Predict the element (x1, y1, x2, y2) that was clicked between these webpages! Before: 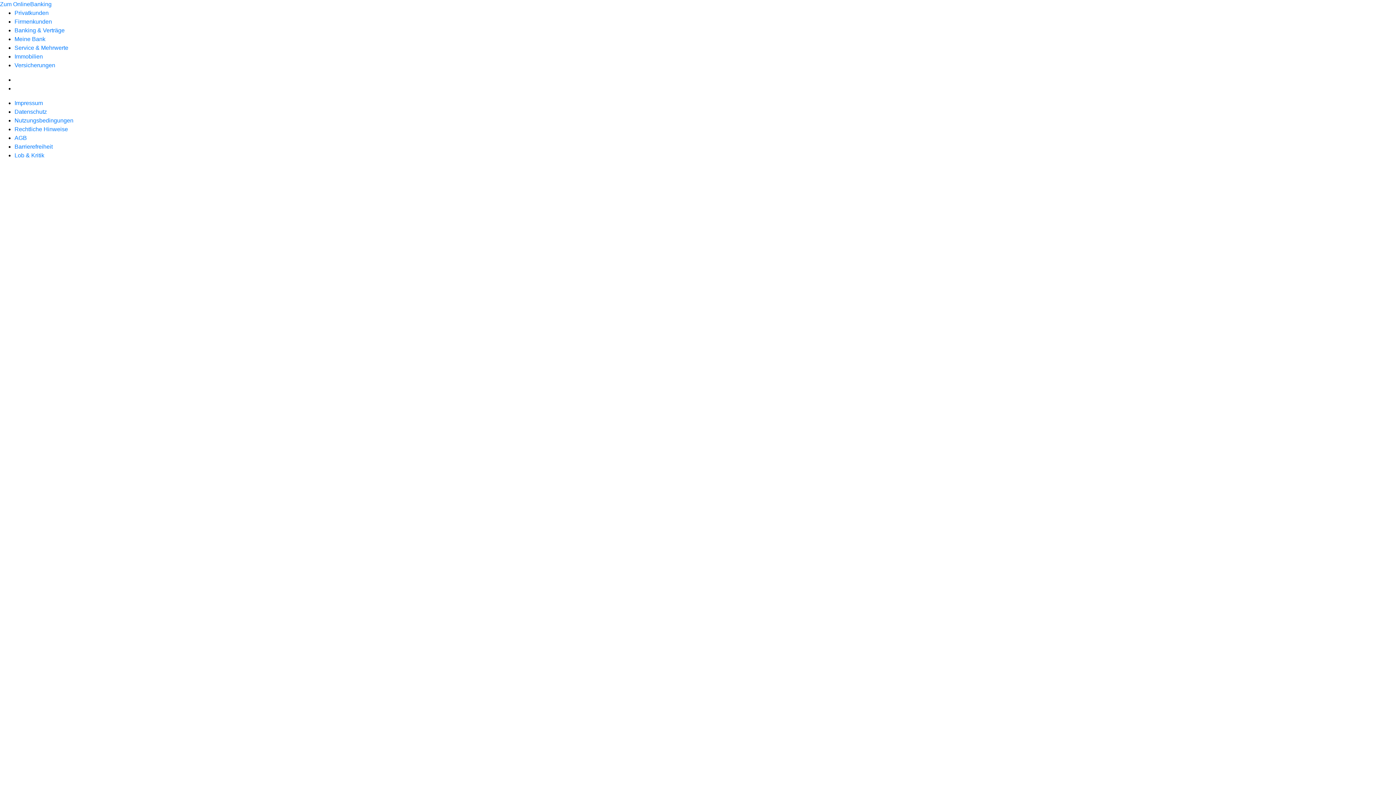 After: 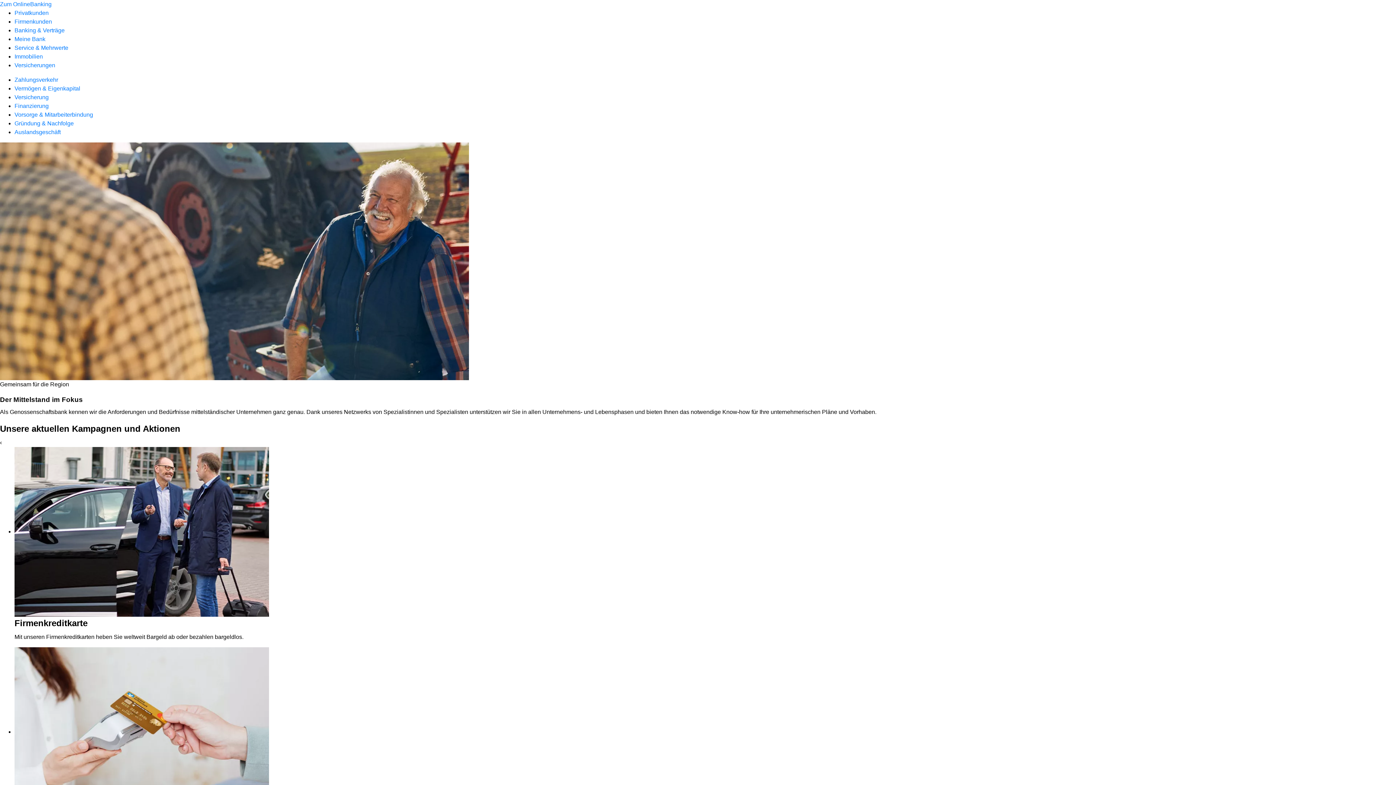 Action: bbox: (14, 18, 52, 24) label: Firmenkunden